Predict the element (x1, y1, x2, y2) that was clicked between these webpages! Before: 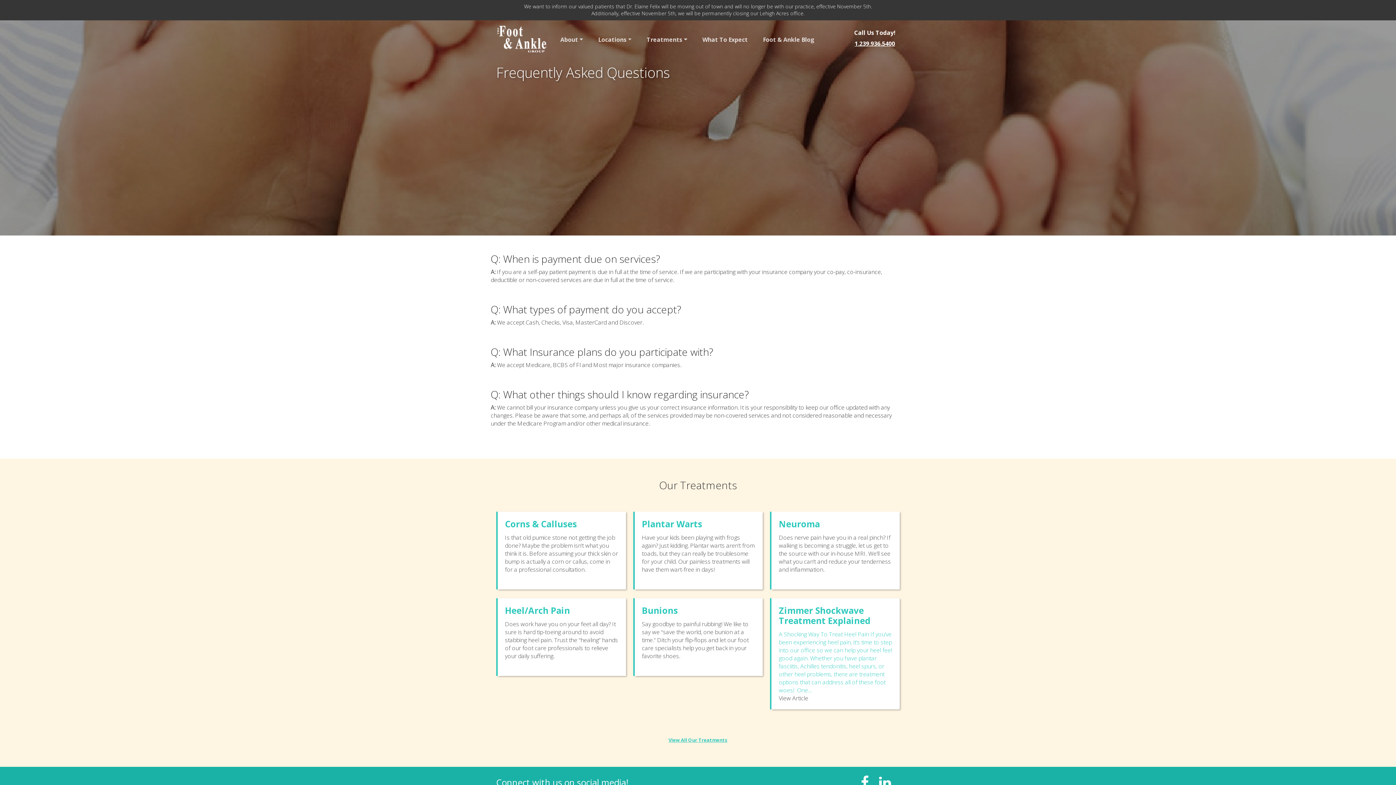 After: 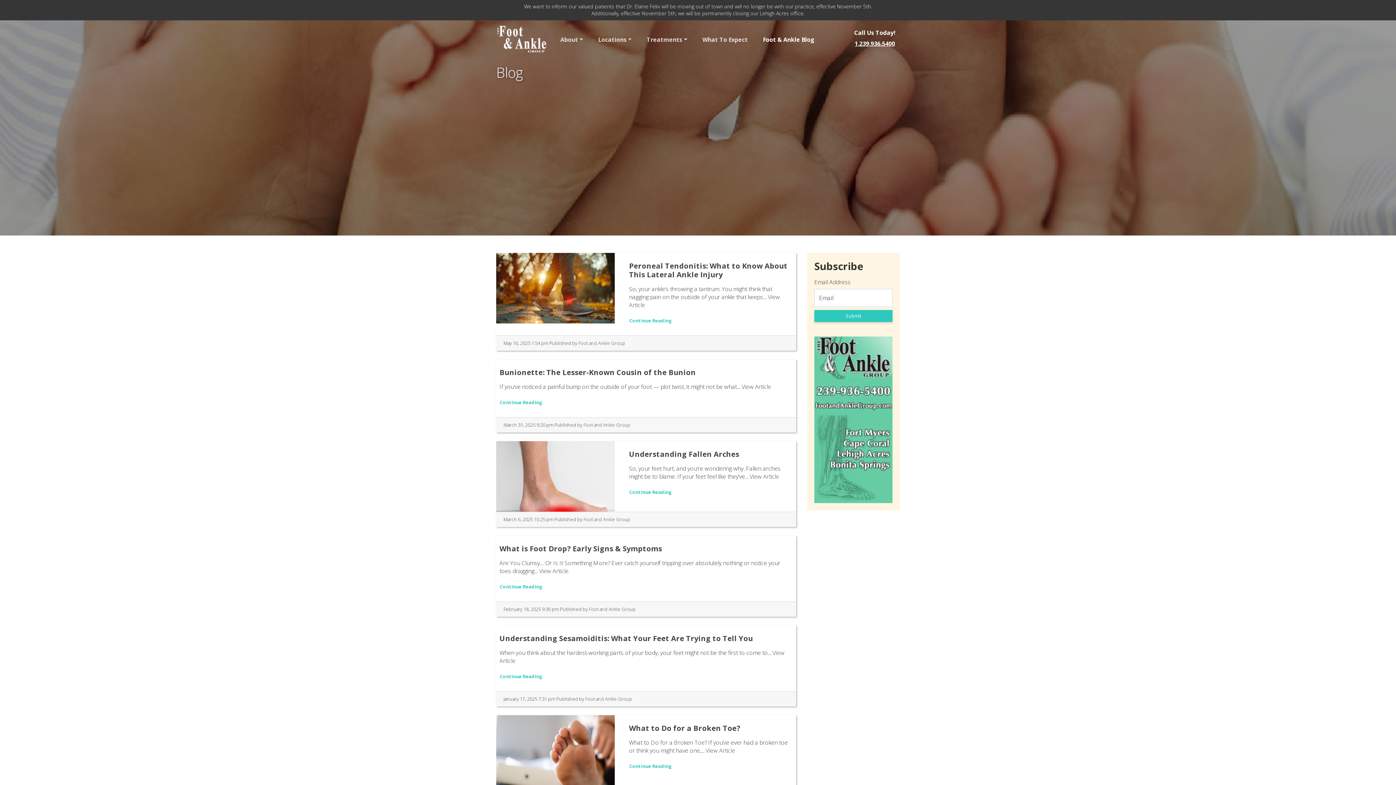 Action: bbox: (760, 32, 817, 46) label: Foot & Ankle Blog